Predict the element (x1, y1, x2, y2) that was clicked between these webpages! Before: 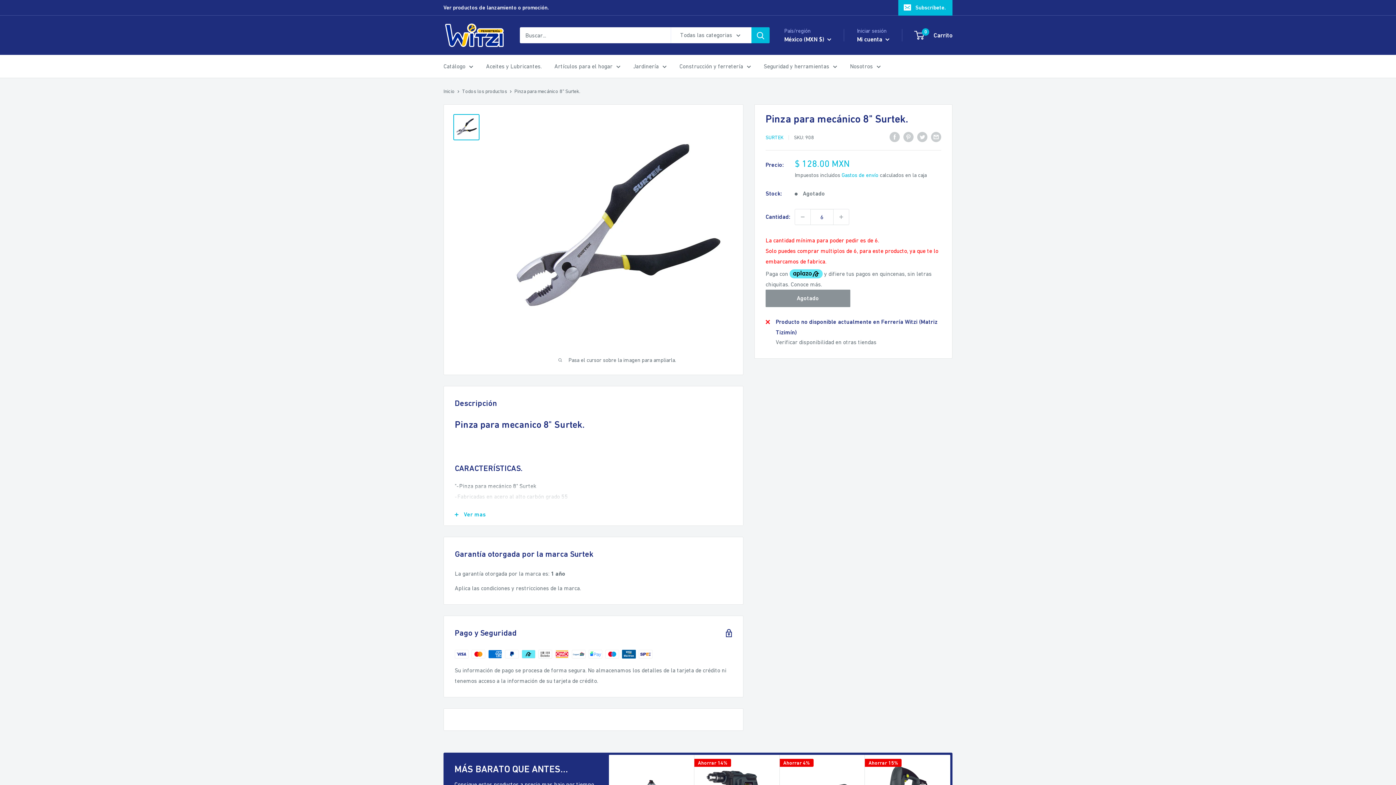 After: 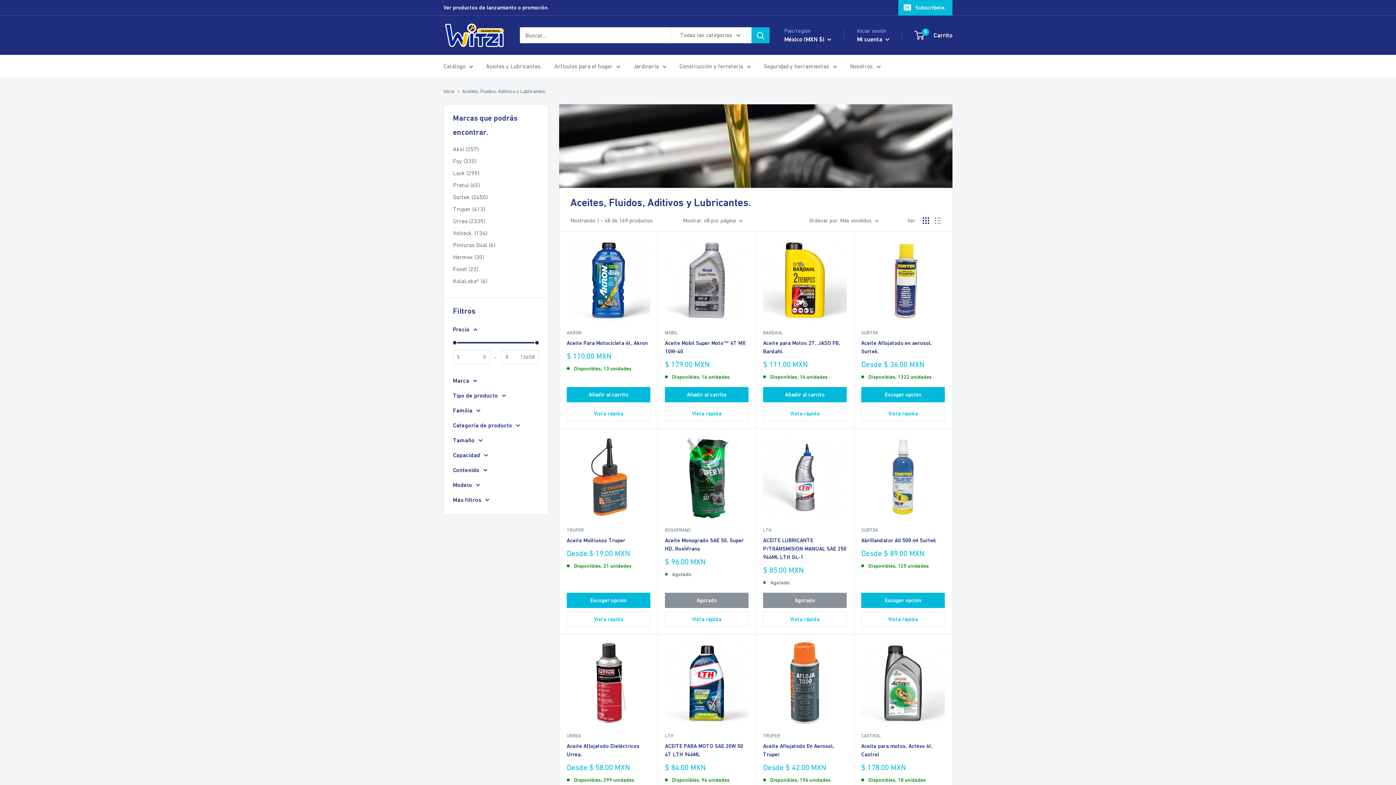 Action: label: Aceites y Lubricantes. bbox: (486, 61, 541, 71)